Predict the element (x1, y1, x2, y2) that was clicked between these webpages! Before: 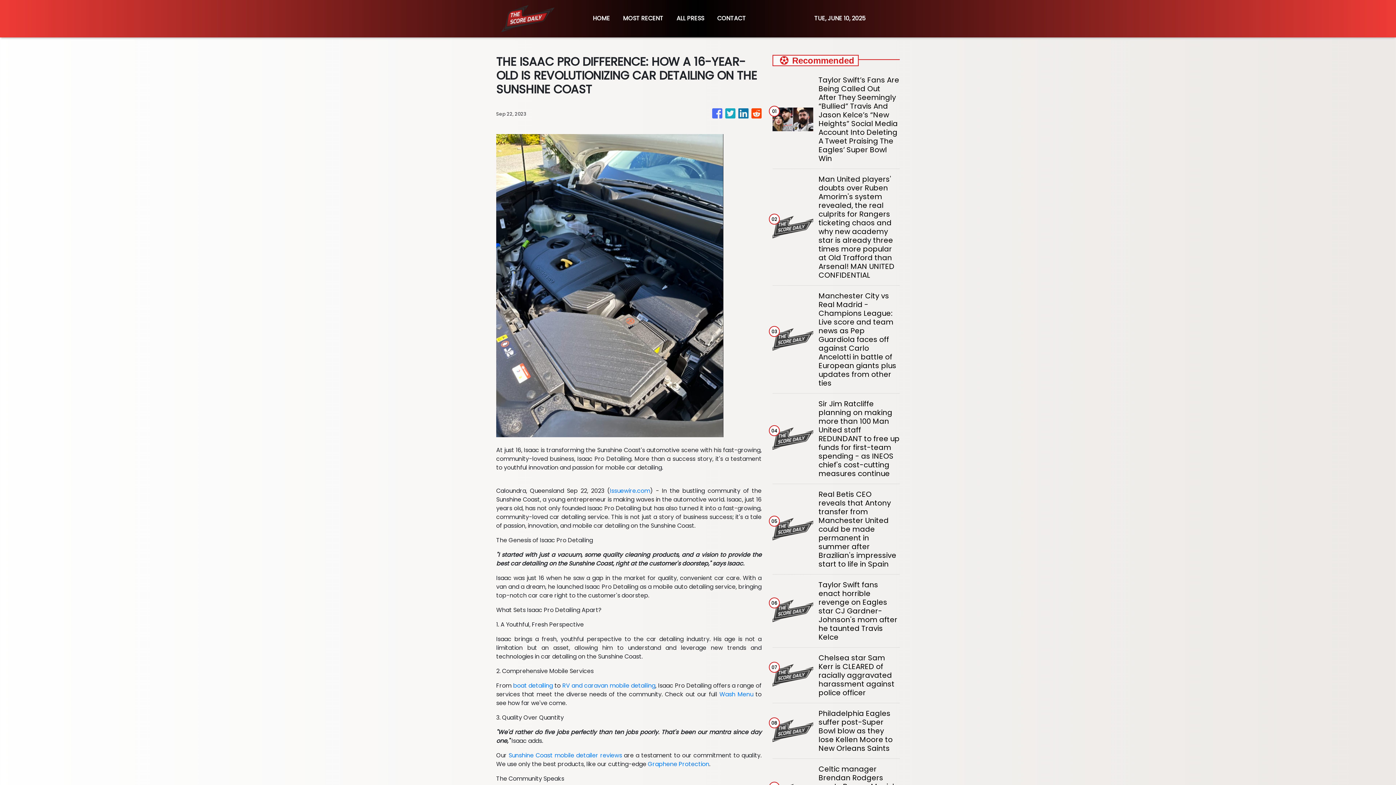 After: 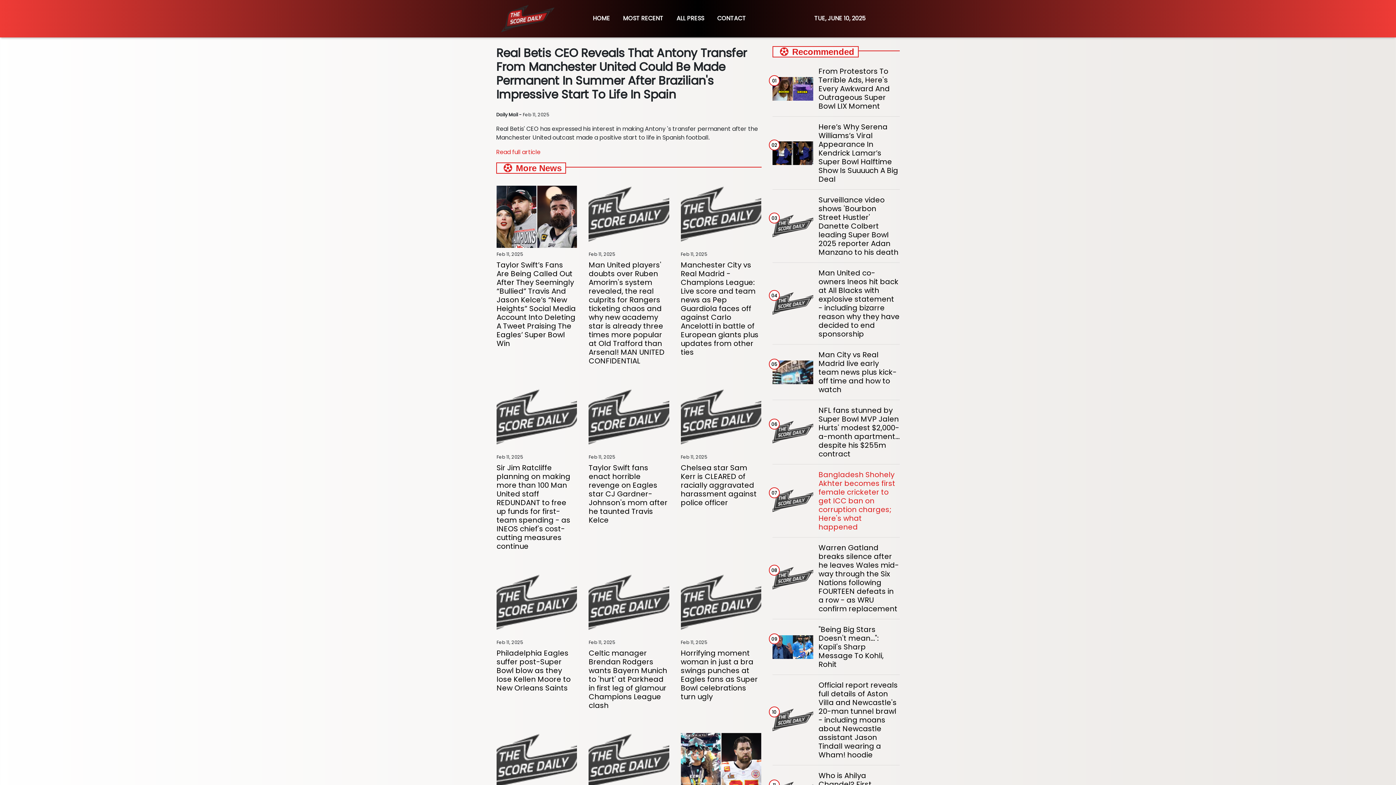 Action: bbox: (818, 490, 899, 568) label: Real Betis CEO reveals that Antony transfer from Manchester United could be made permanent in summer after Brazilian's impressive start to life in Spain